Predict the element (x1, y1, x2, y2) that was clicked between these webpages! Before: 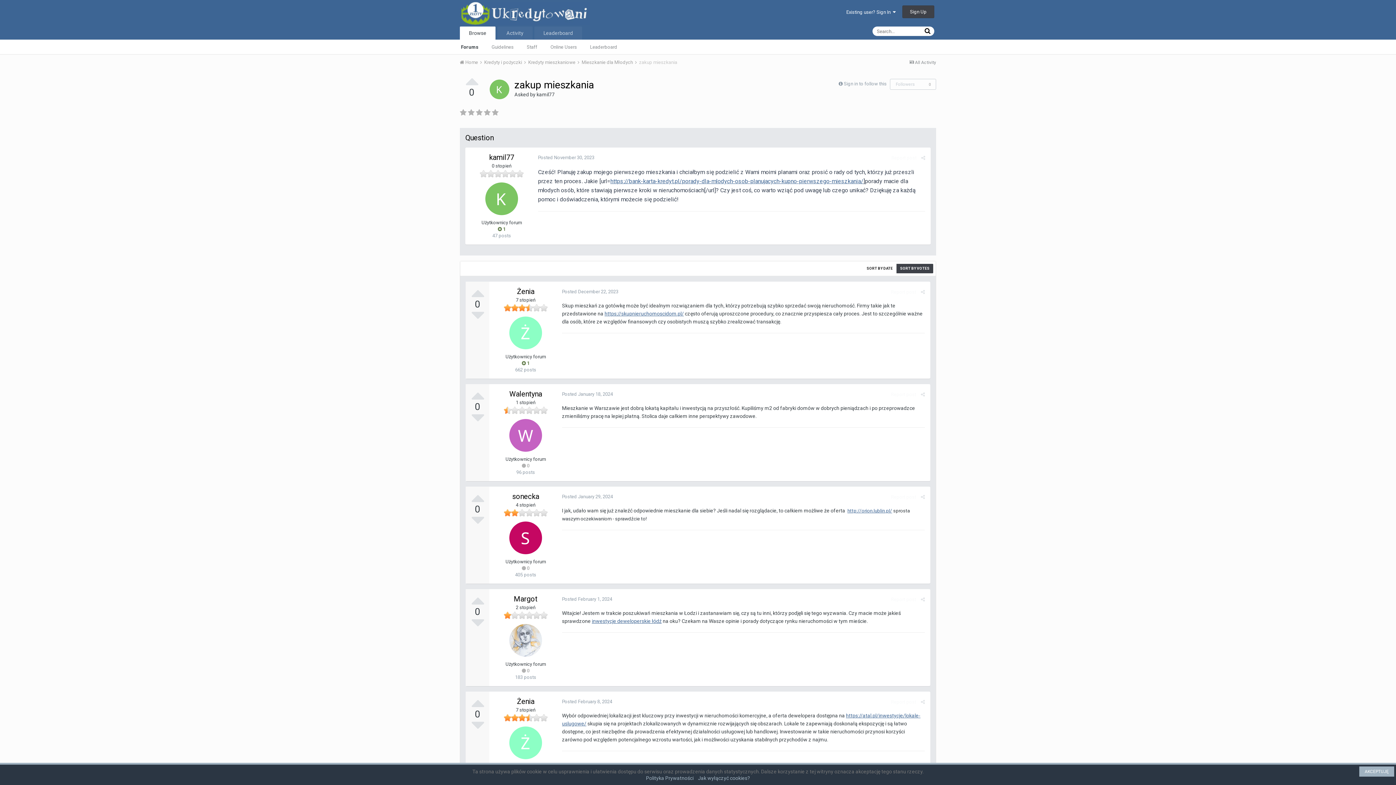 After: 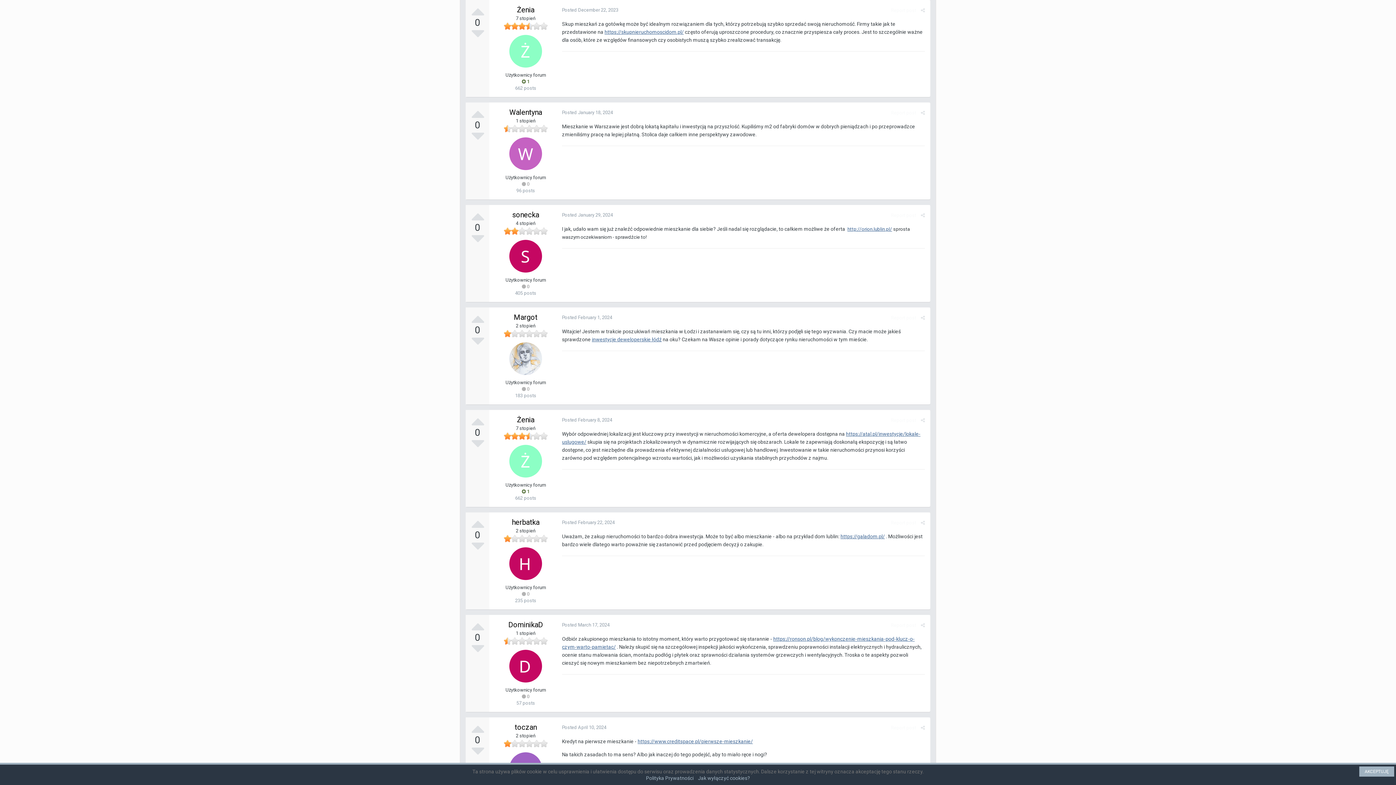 Action: bbox: (562, 289, 618, 294) label: Posted December 22, 2023